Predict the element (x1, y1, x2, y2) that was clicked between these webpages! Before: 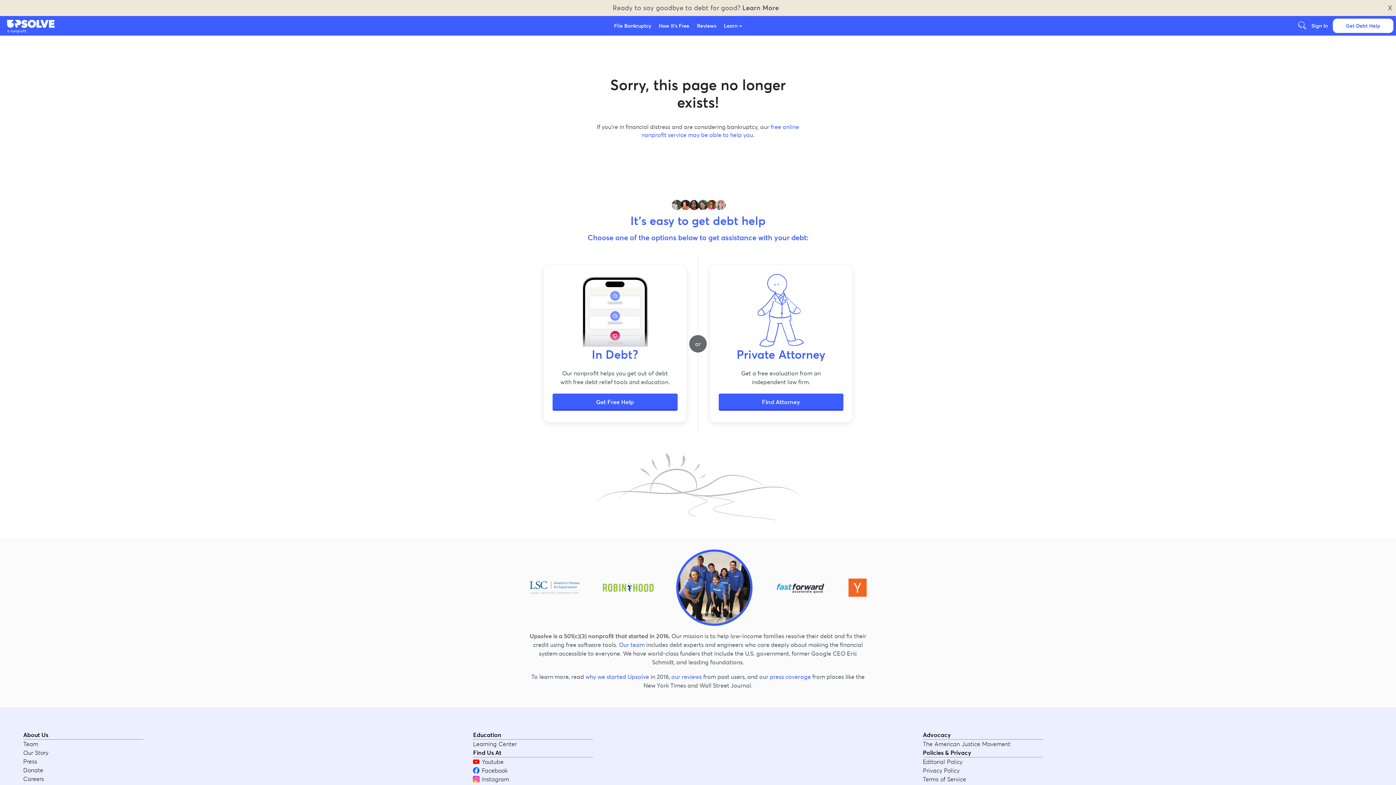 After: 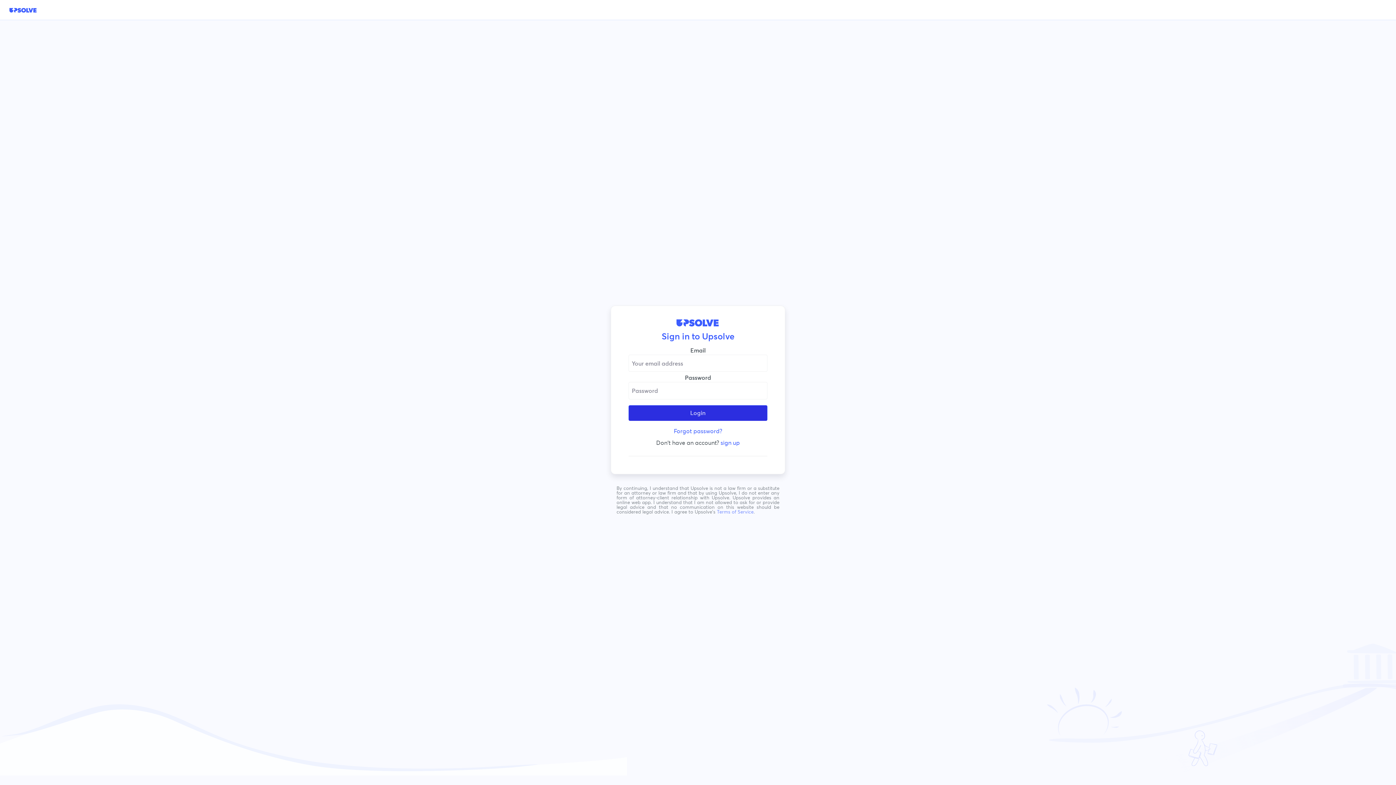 Action: bbox: (1309, 18, 1330, 33) label: Sign In